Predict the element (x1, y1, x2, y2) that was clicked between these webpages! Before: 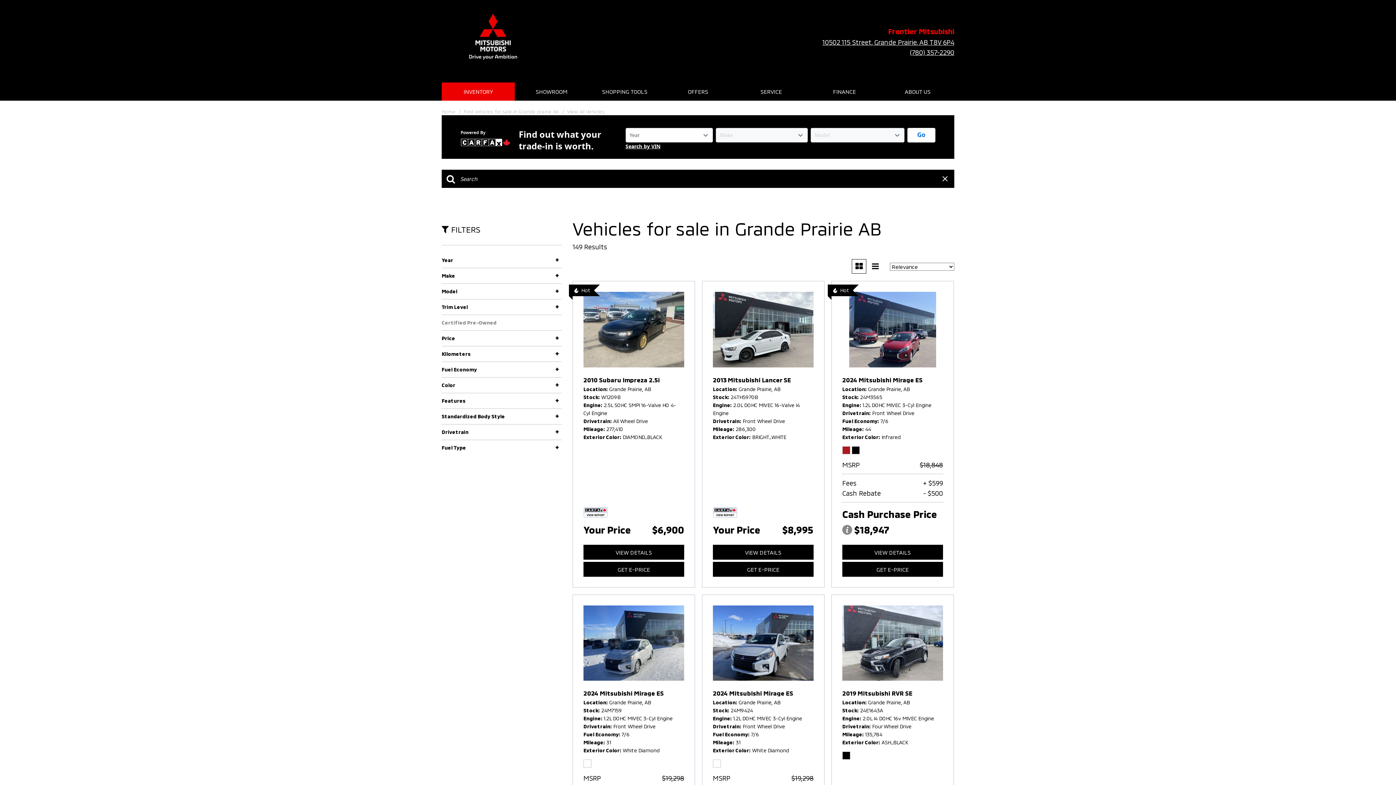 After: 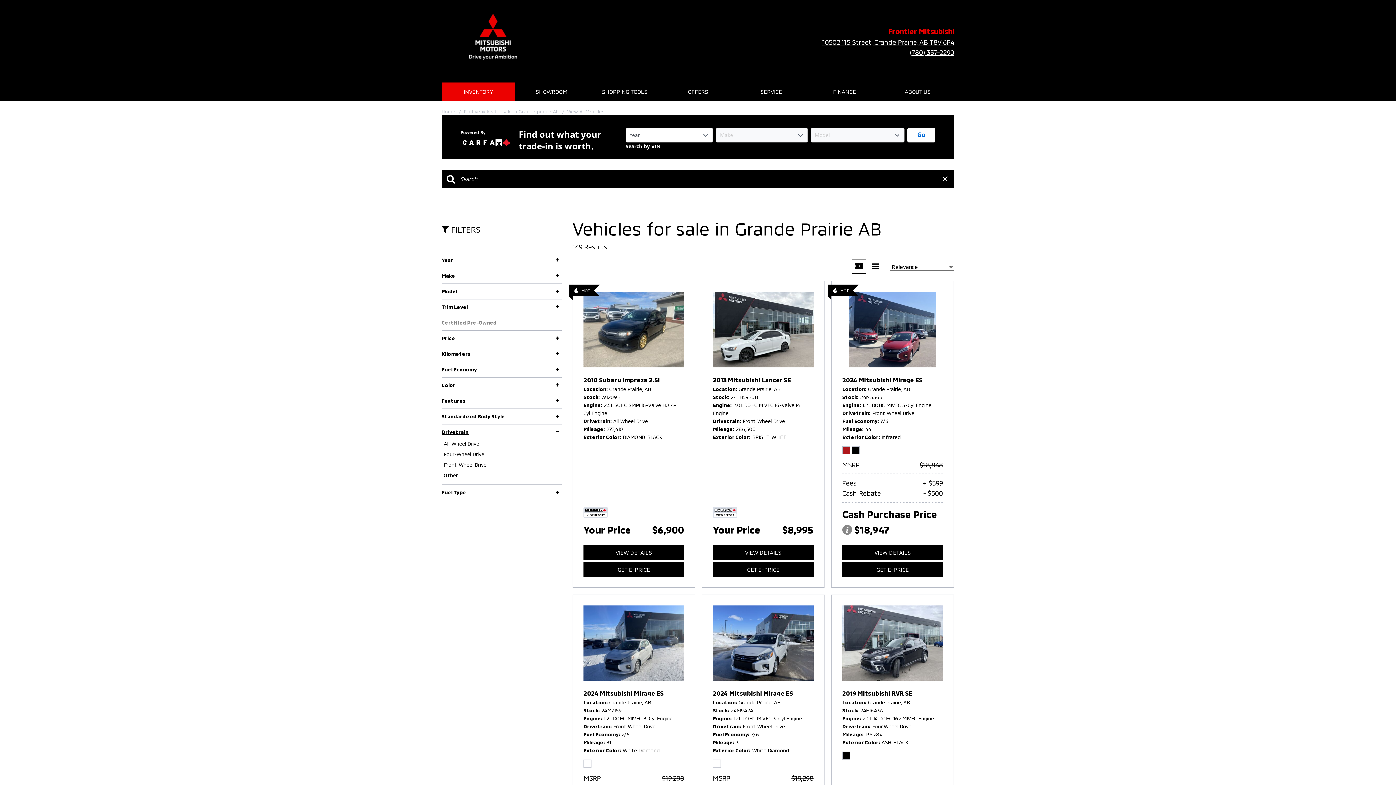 Action: label: Drivetrain
+ bbox: (441, 428, 561, 436)